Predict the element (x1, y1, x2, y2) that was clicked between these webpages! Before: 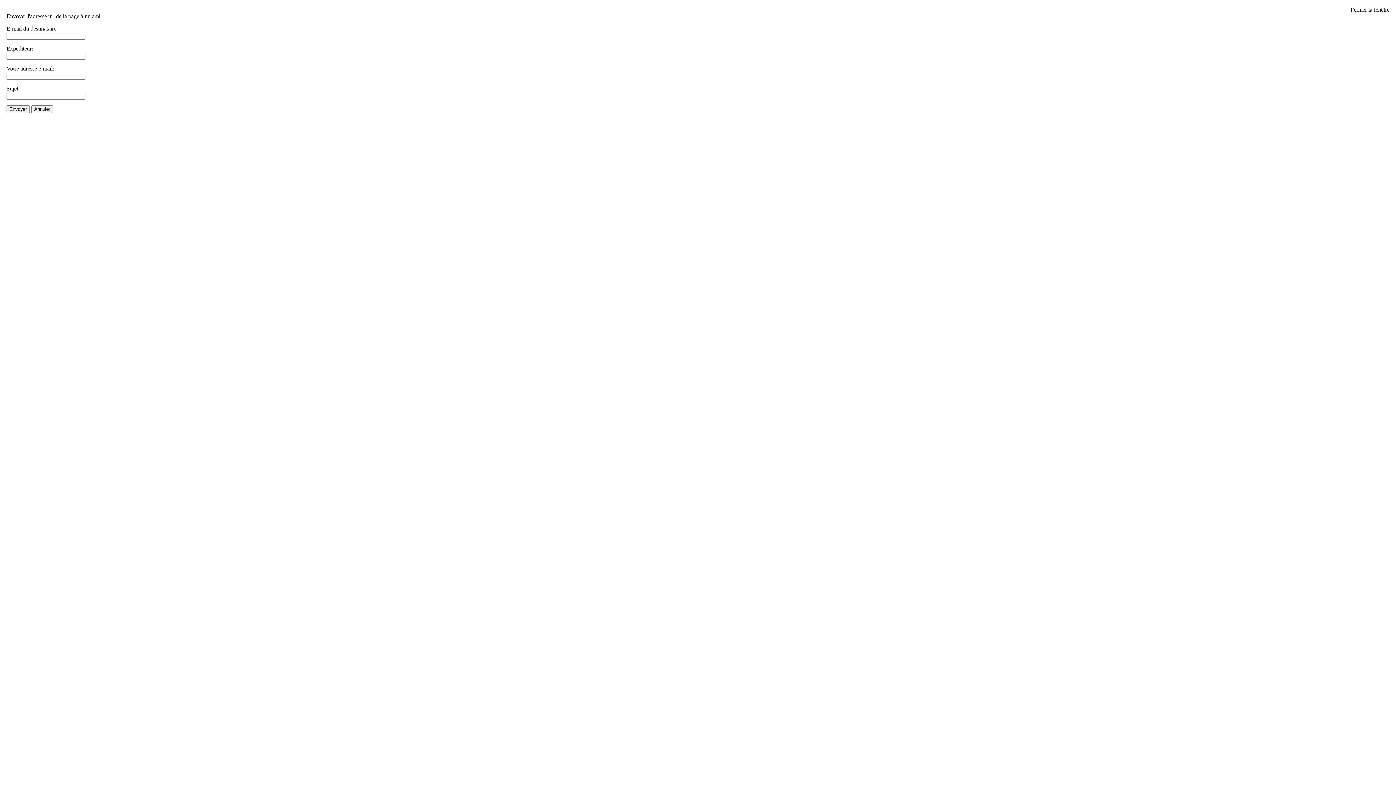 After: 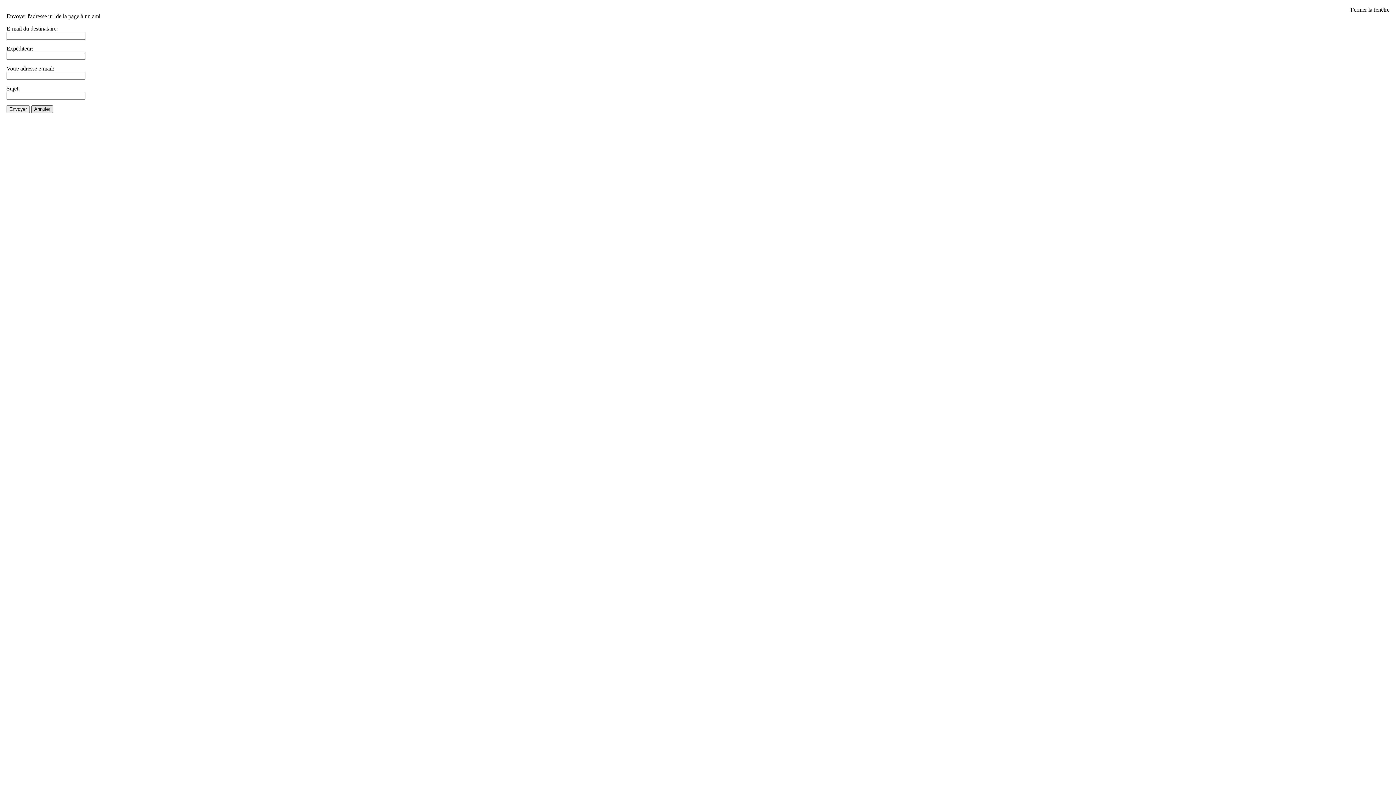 Action: label: Annuler bbox: (31, 105, 53, 113)